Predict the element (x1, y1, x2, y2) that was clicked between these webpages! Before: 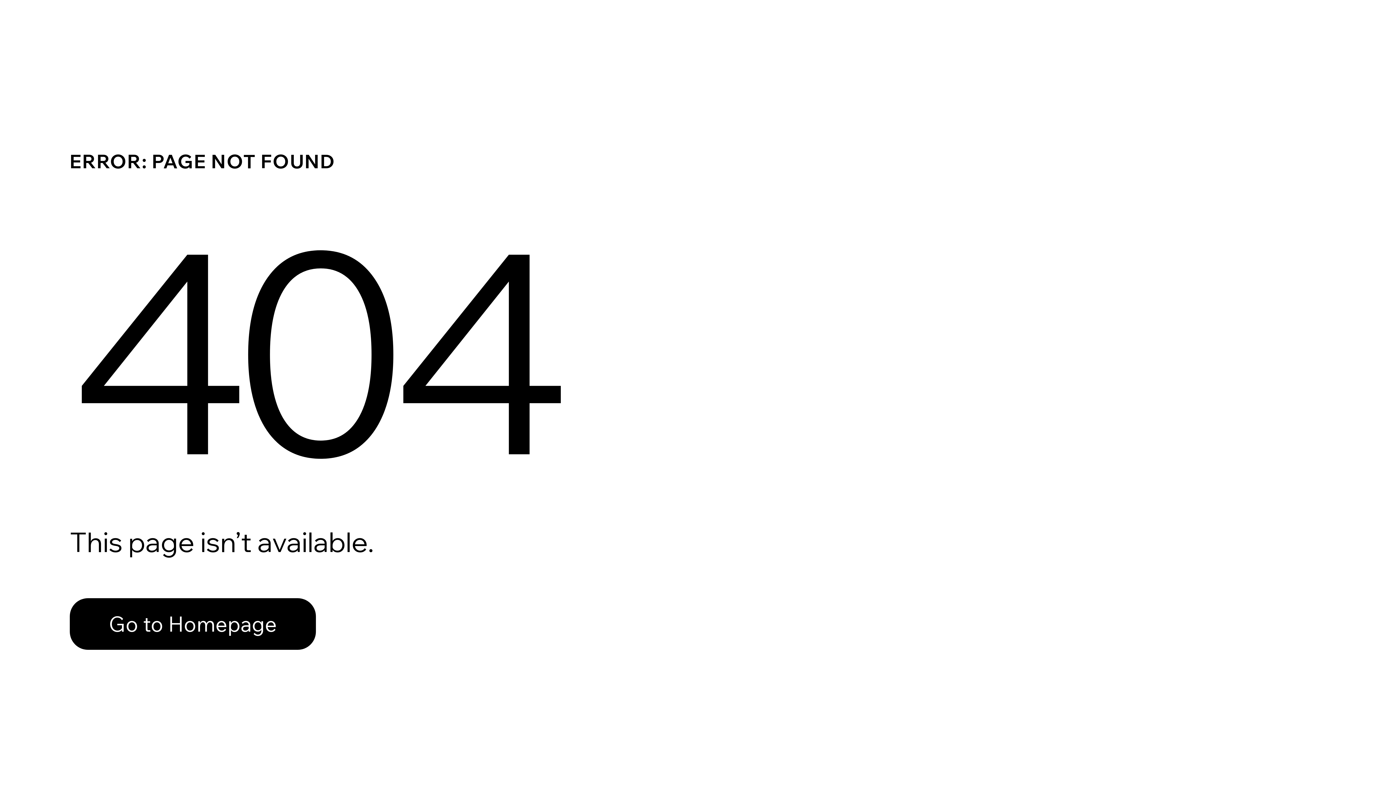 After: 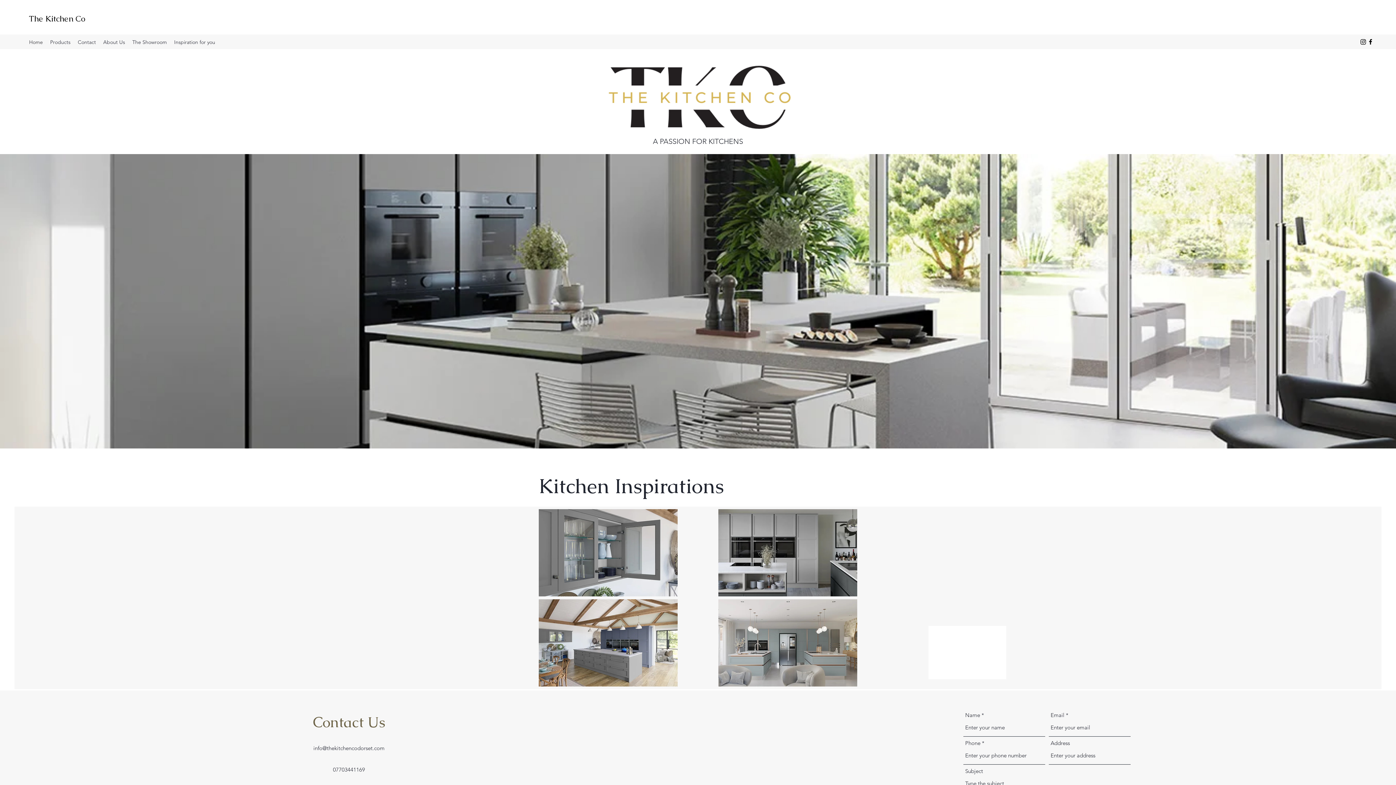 Action: bbox: (69, 582, 768, 659) label: Go to Homepage